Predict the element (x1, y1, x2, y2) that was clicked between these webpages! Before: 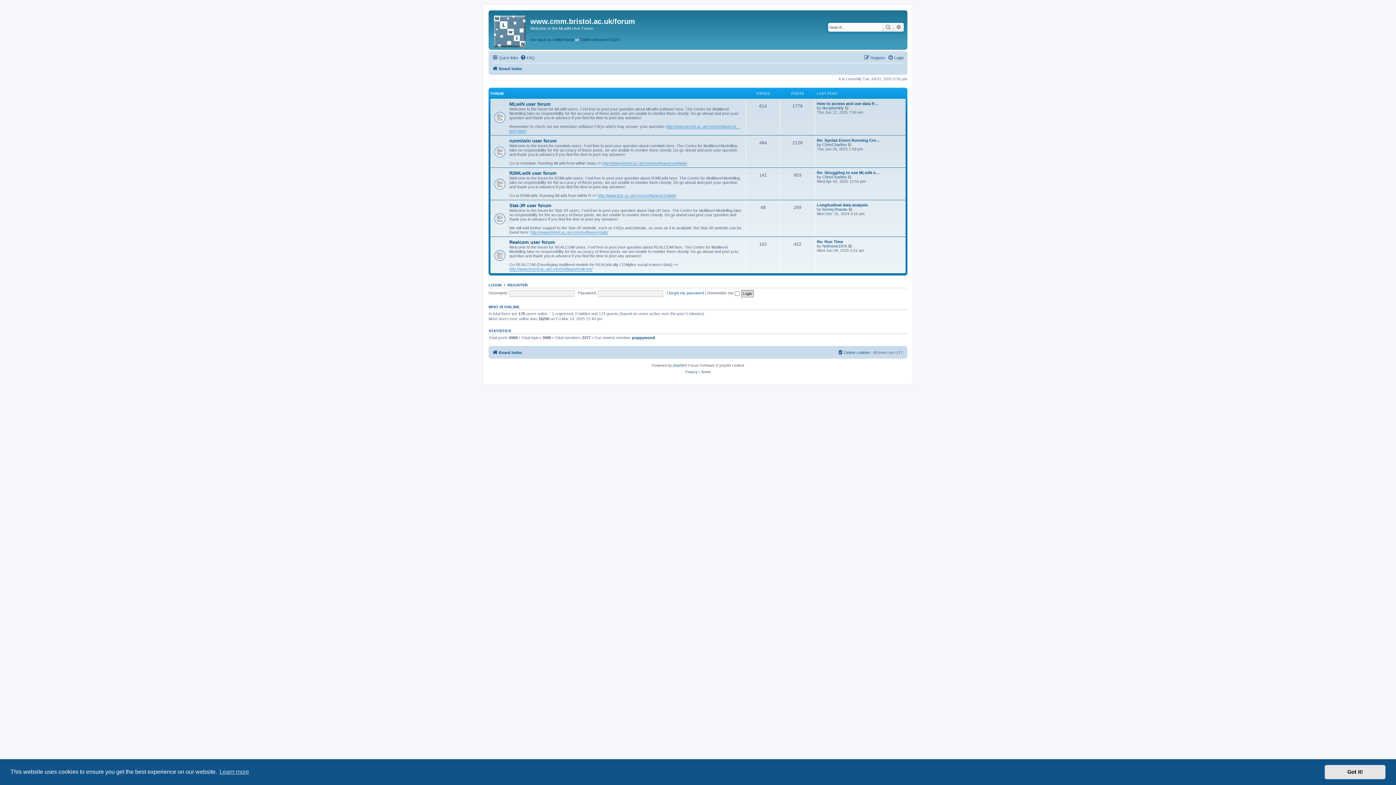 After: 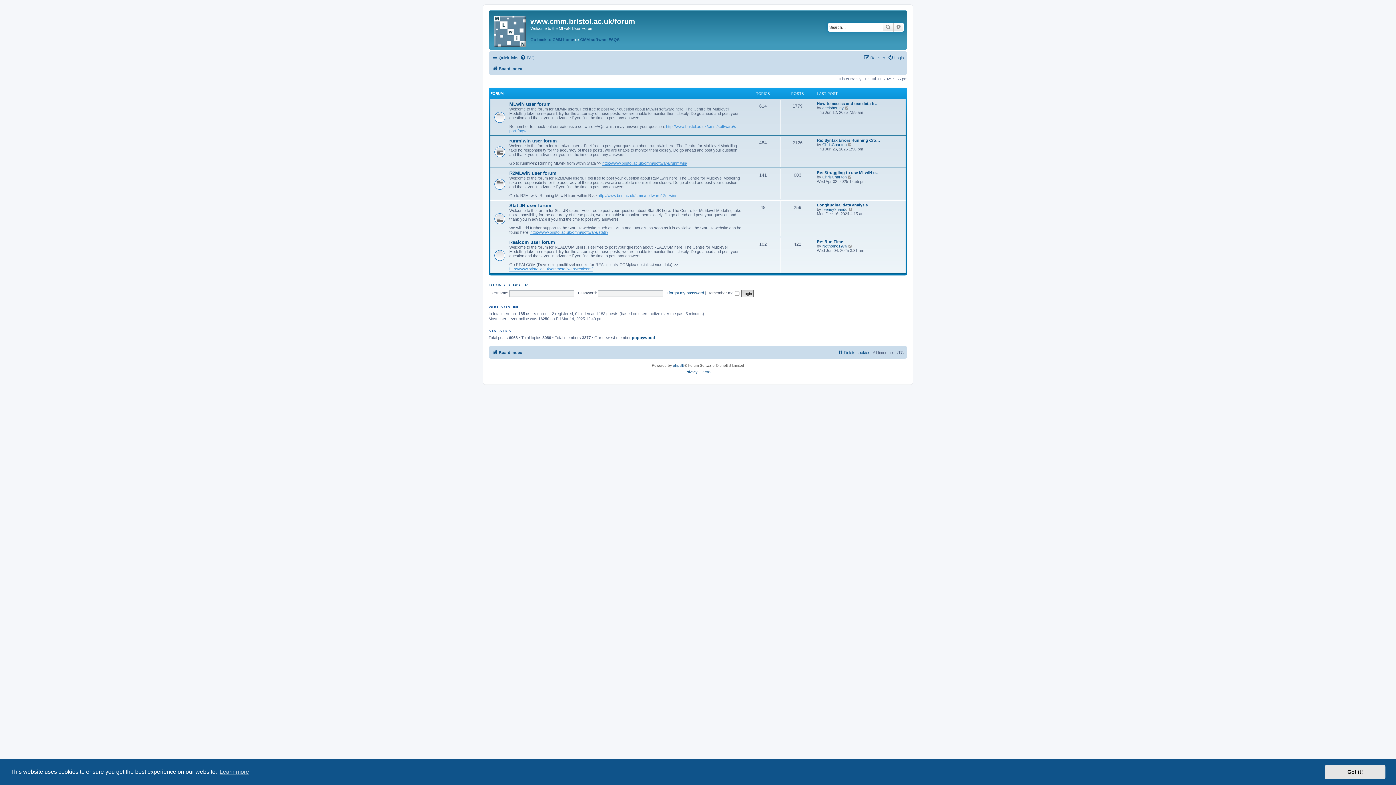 Action: bbox: (490, 12, 530, 48)